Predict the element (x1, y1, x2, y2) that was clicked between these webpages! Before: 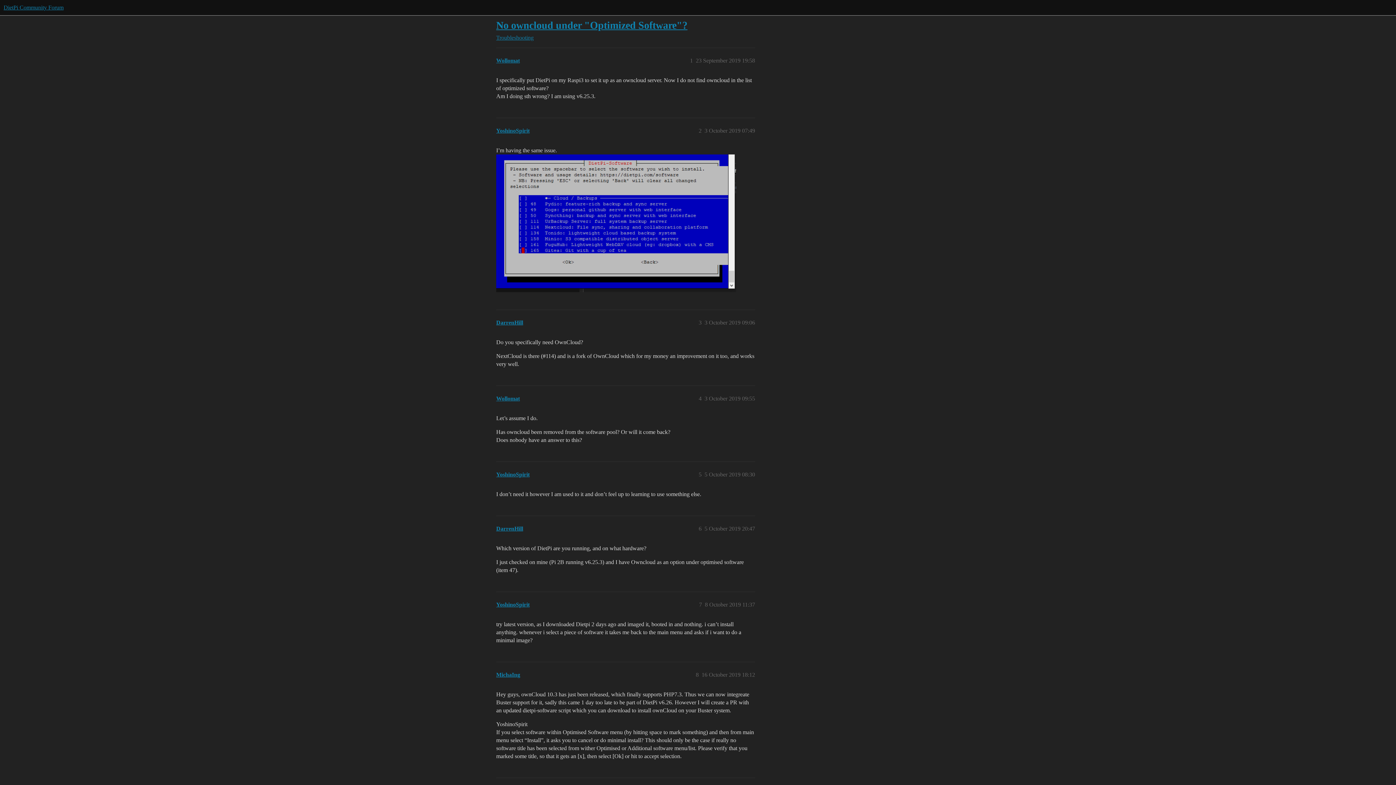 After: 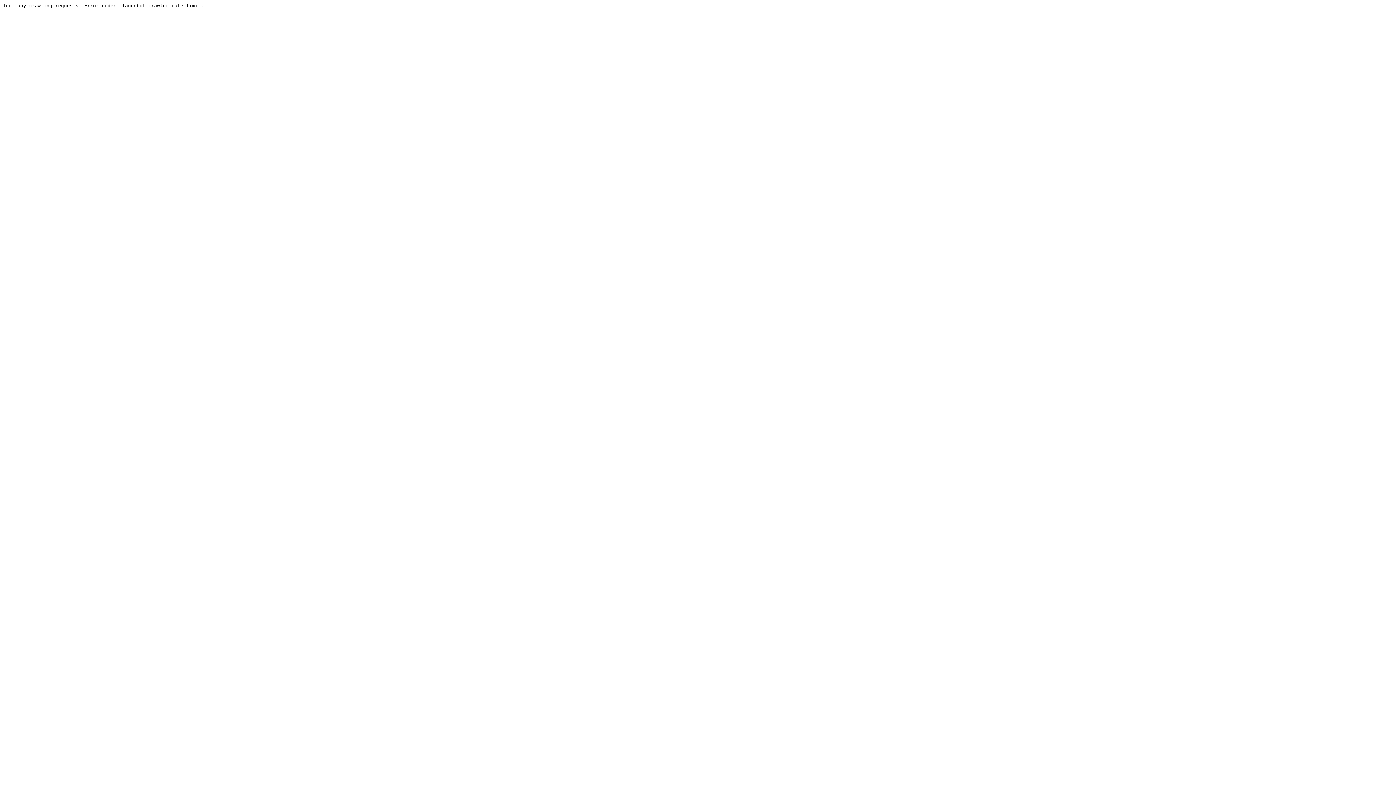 Action: bbox: (496, 601, 529, 608) label: YoshinoSpirit